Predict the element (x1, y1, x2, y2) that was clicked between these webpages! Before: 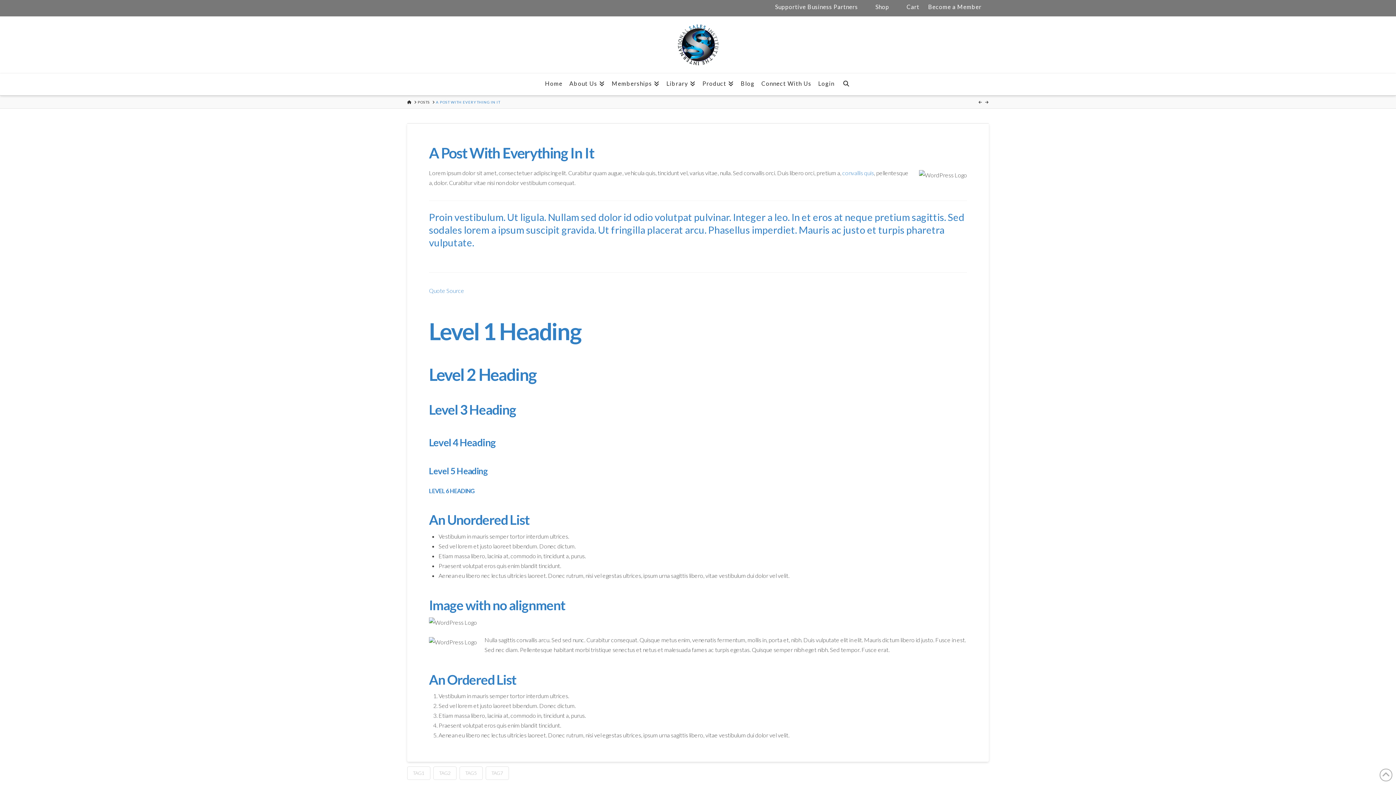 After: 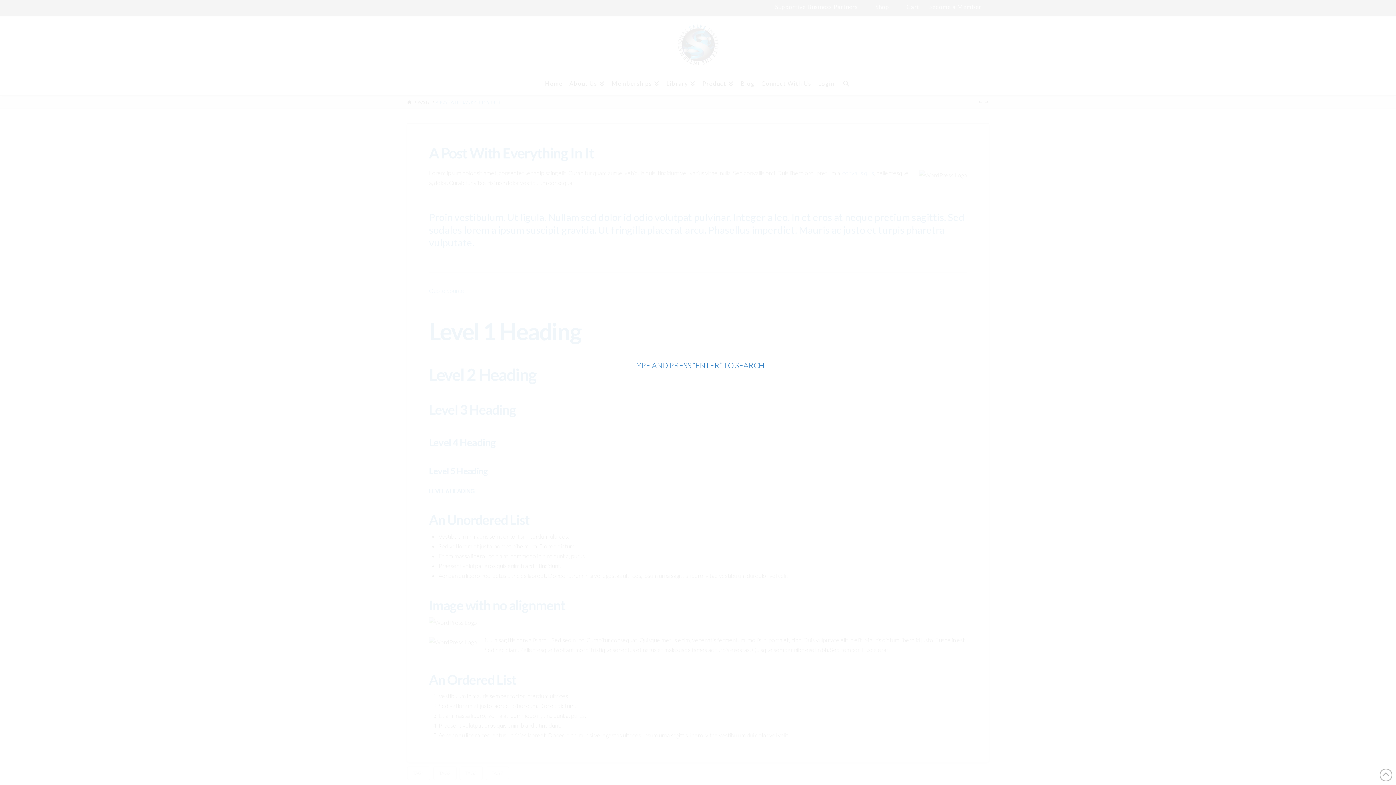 Action: label: Navigation Search bbox: (837, 73, 854, 95)